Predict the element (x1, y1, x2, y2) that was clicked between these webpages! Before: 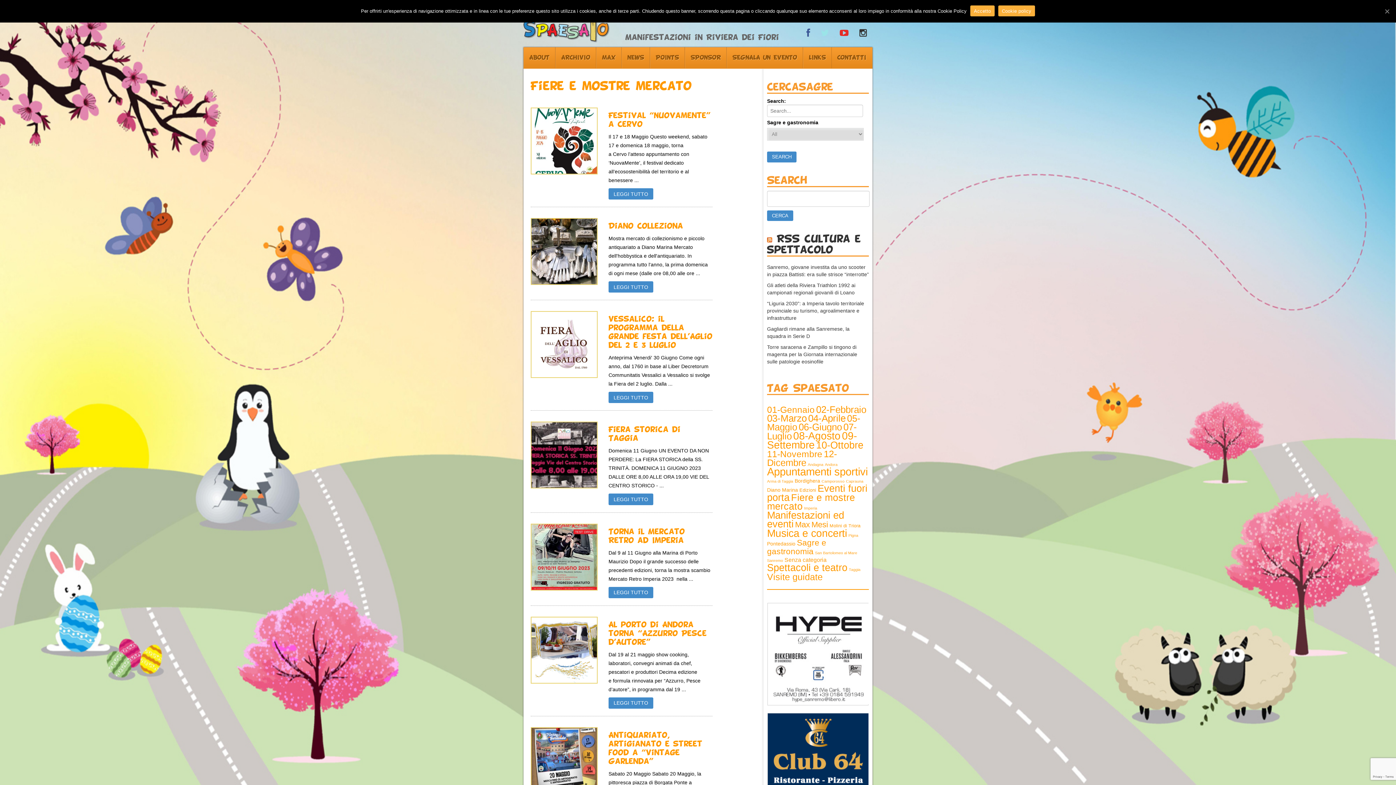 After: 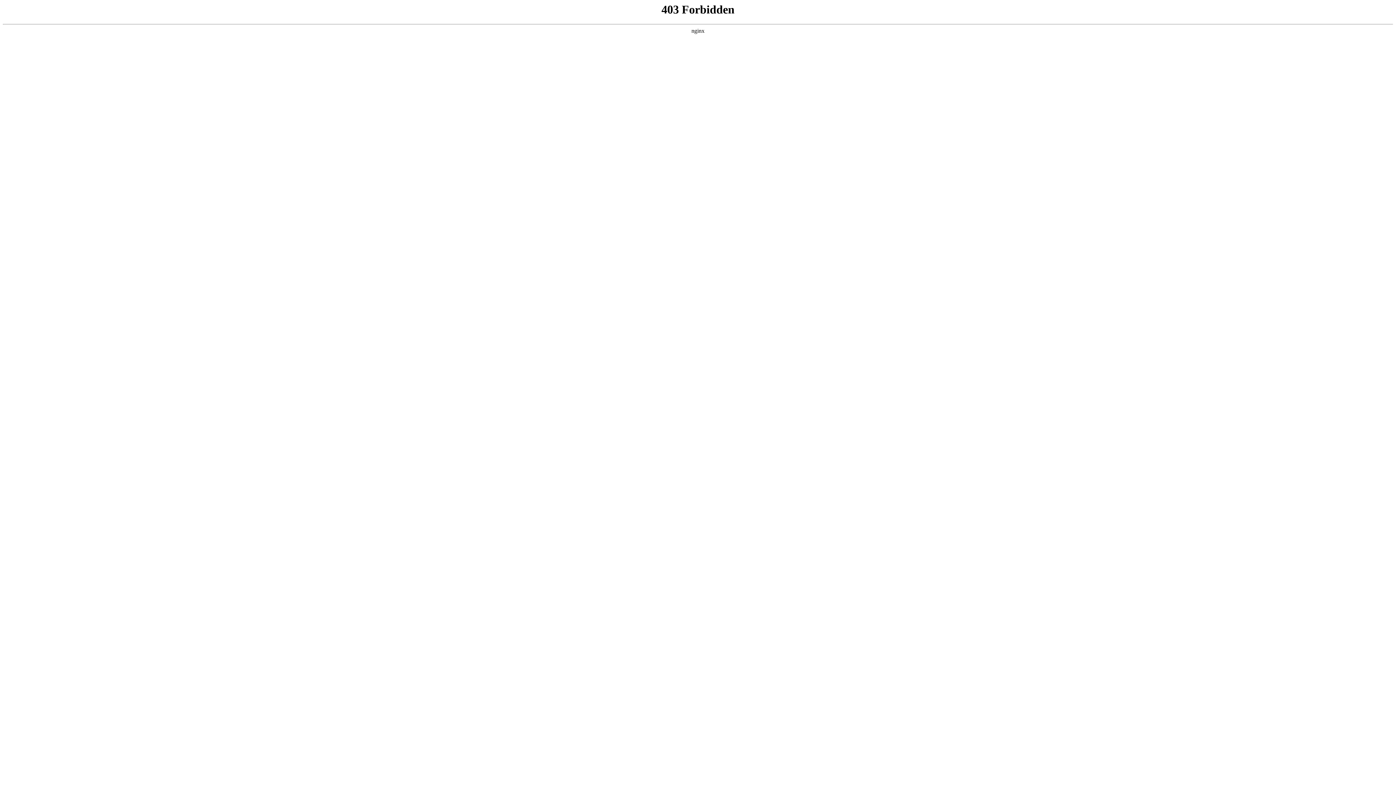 Action: label: “Liguria 2030”: a Imperia tavolo territoriale provinciale su turismo, agroalimentare e infrastrutture bbox: (767, 300, 864, 321)